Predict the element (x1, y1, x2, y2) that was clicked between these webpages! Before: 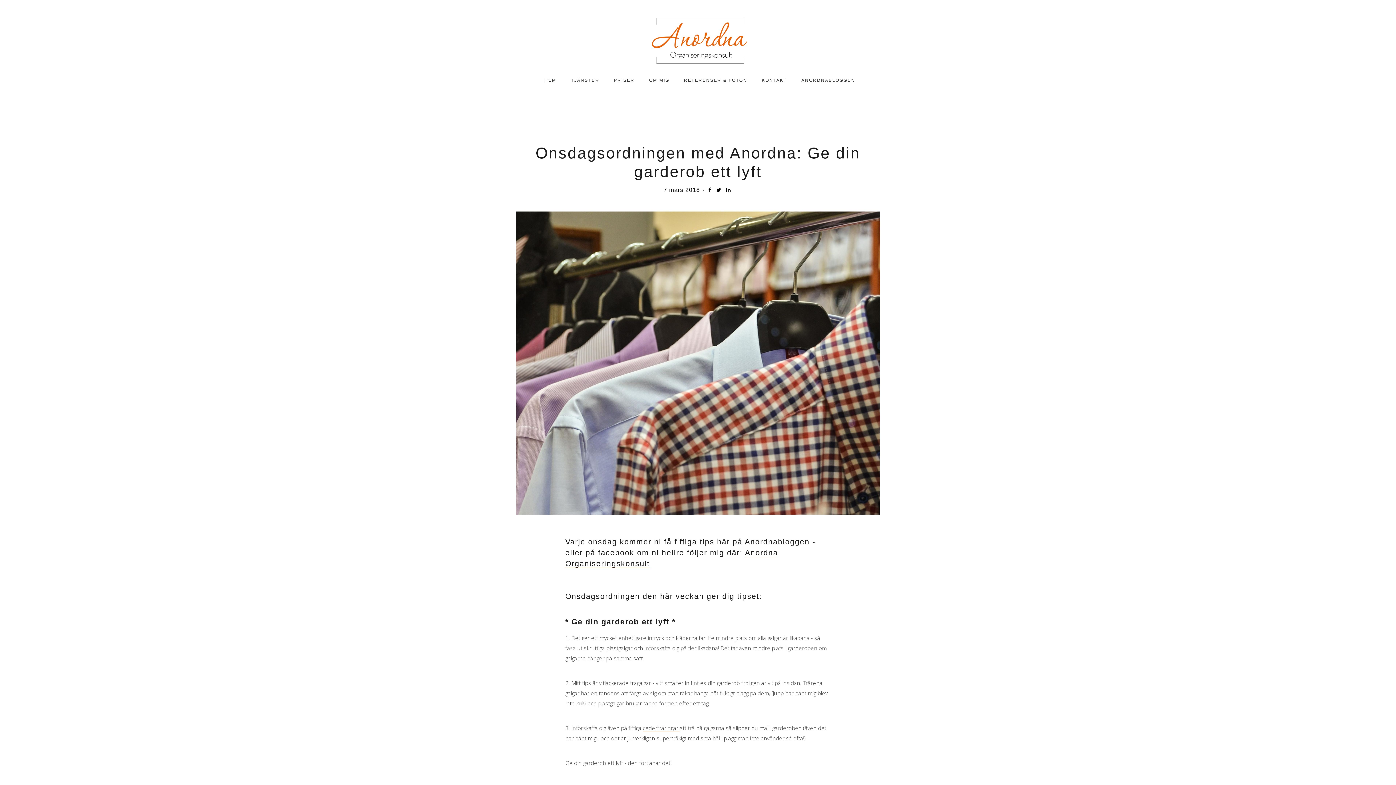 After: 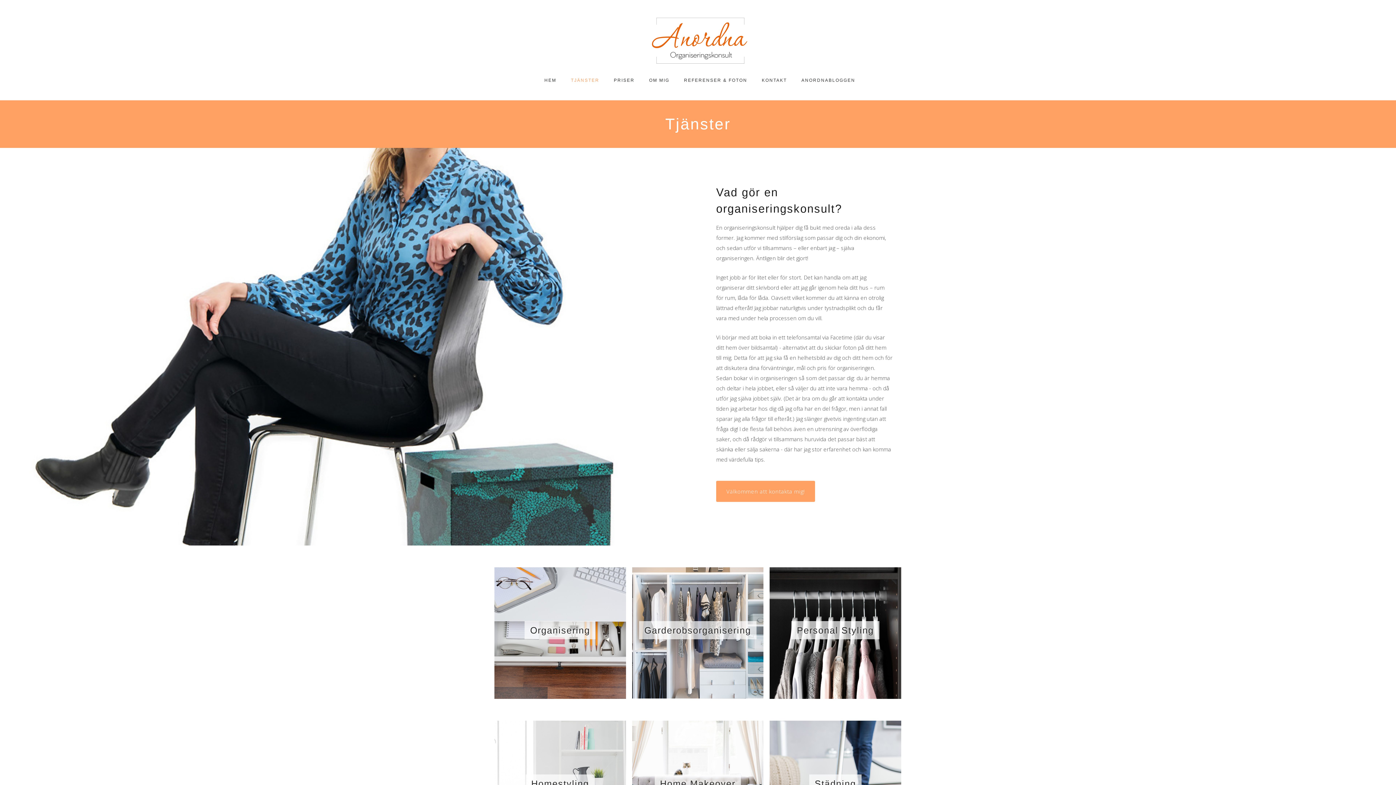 Action: label: TJÄNSTER bbox: (567, 65, 603, 95)